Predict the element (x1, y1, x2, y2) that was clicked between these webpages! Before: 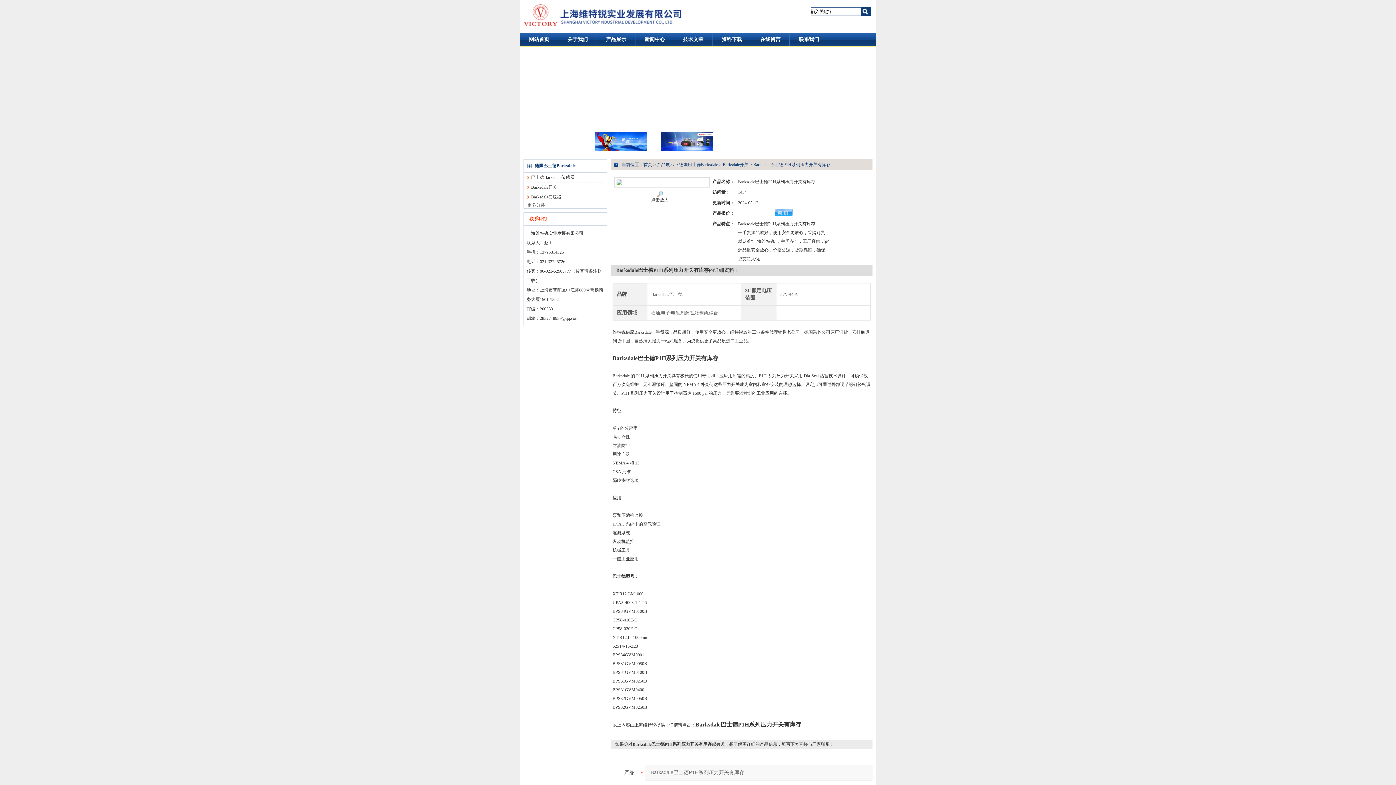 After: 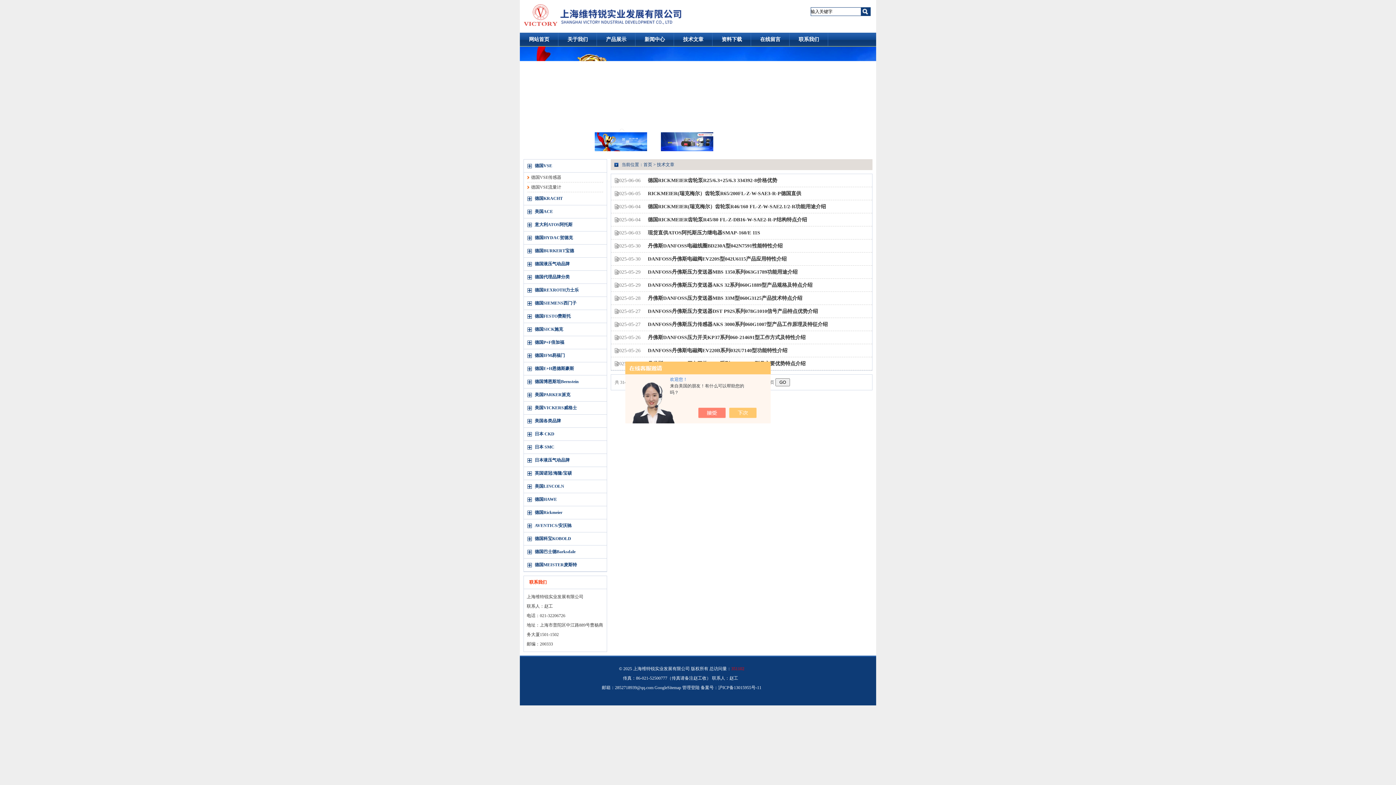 Action: label: 技术文章 bbox: (674, 32, 712, 46)